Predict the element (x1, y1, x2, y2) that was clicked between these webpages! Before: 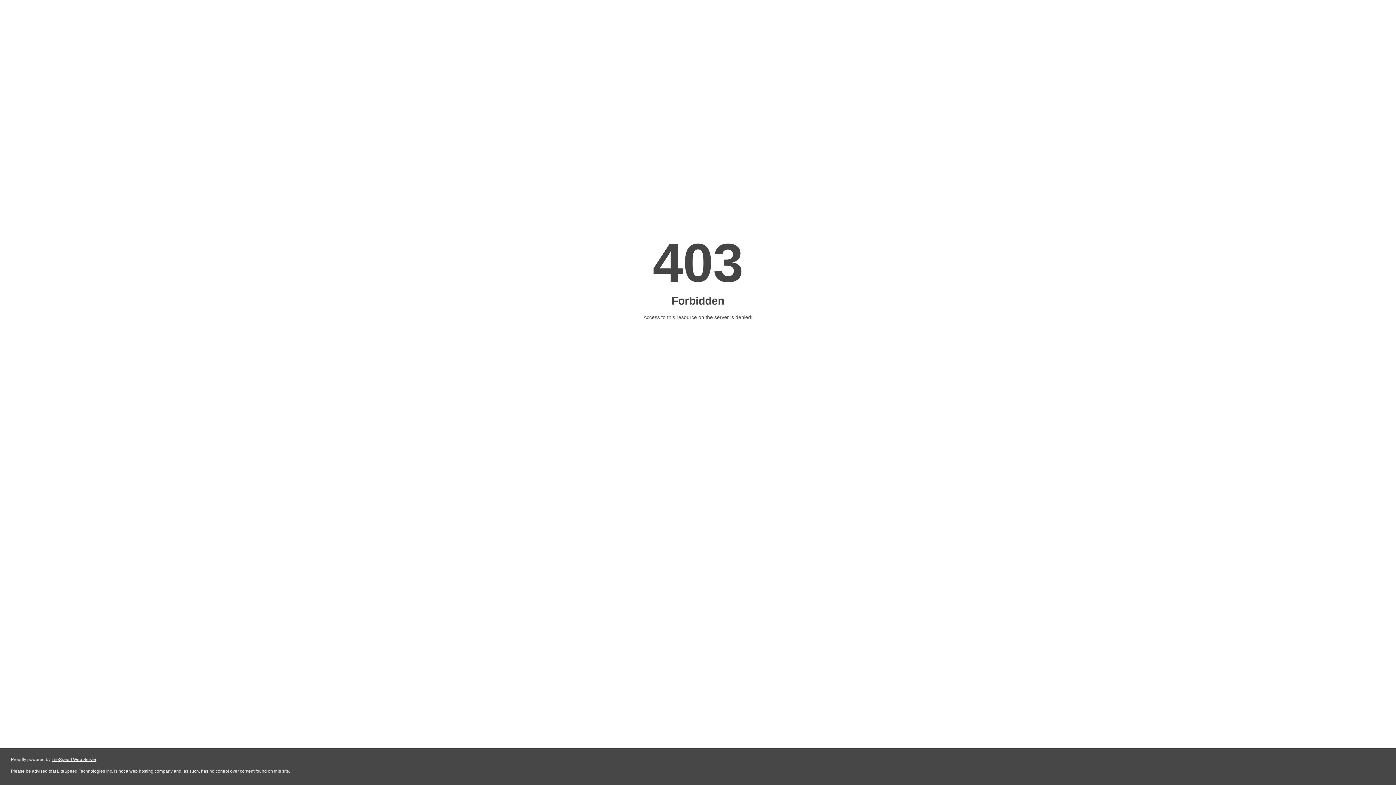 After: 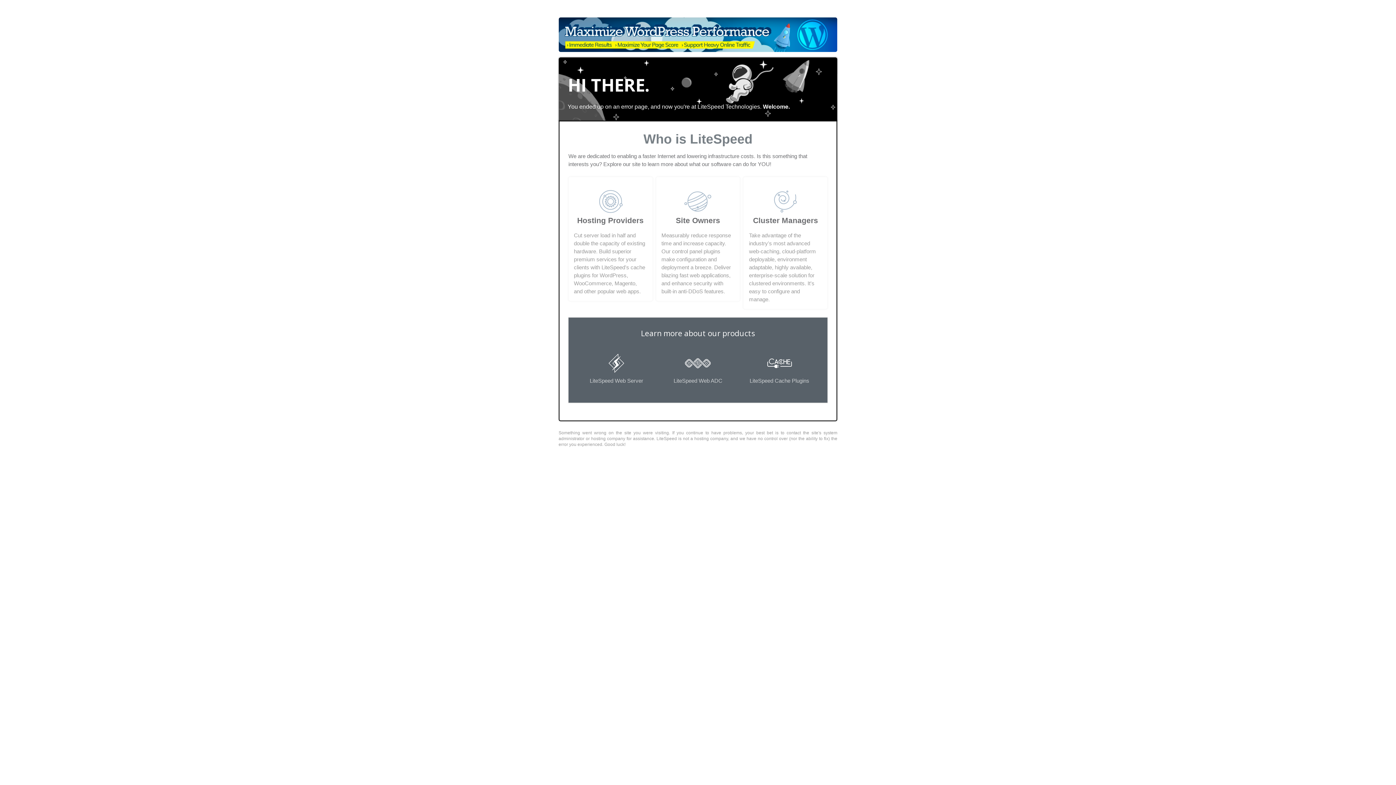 Action: bbox: (51, 757, 96, 762) label: LiteSpeed Web Server